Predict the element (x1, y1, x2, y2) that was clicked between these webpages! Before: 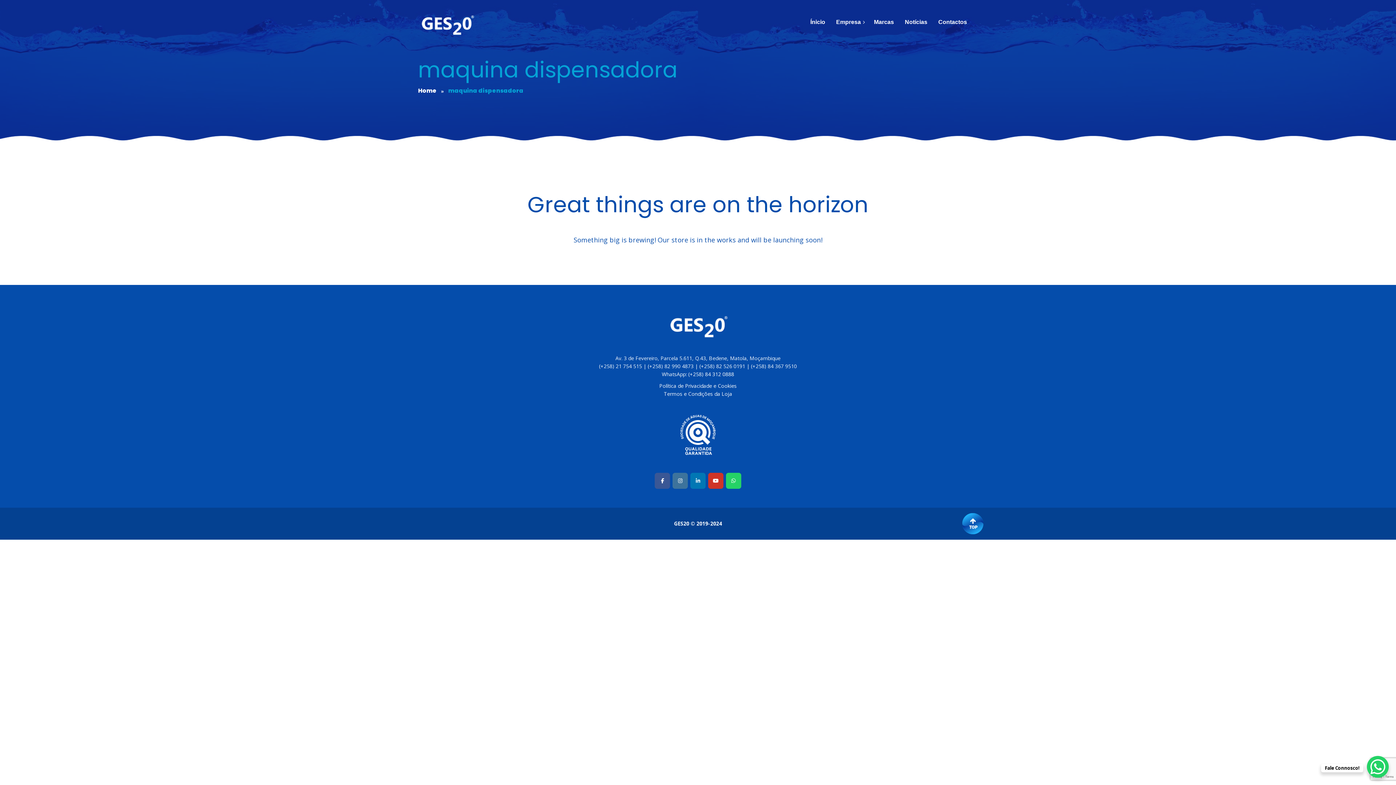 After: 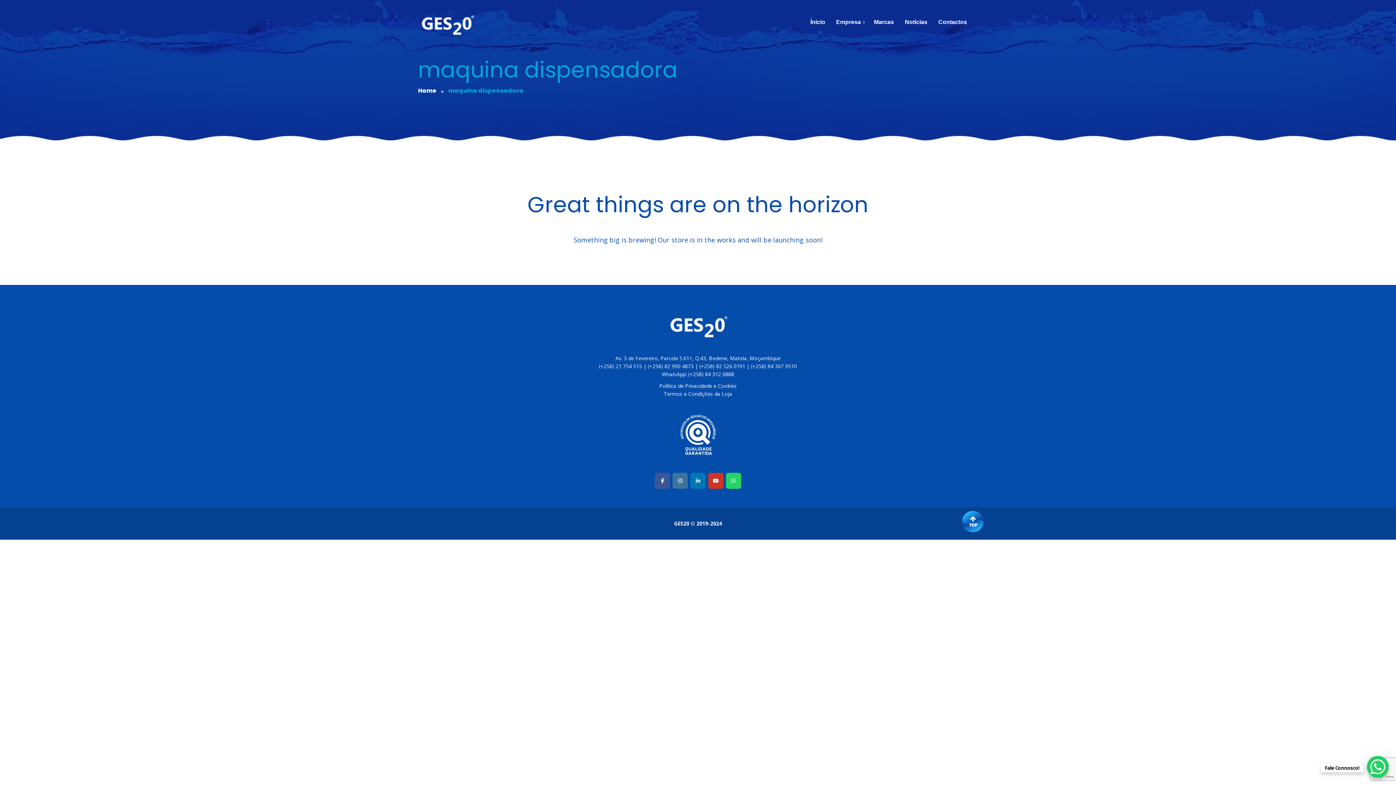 Action: bbox: (962, 513, 983, 534)